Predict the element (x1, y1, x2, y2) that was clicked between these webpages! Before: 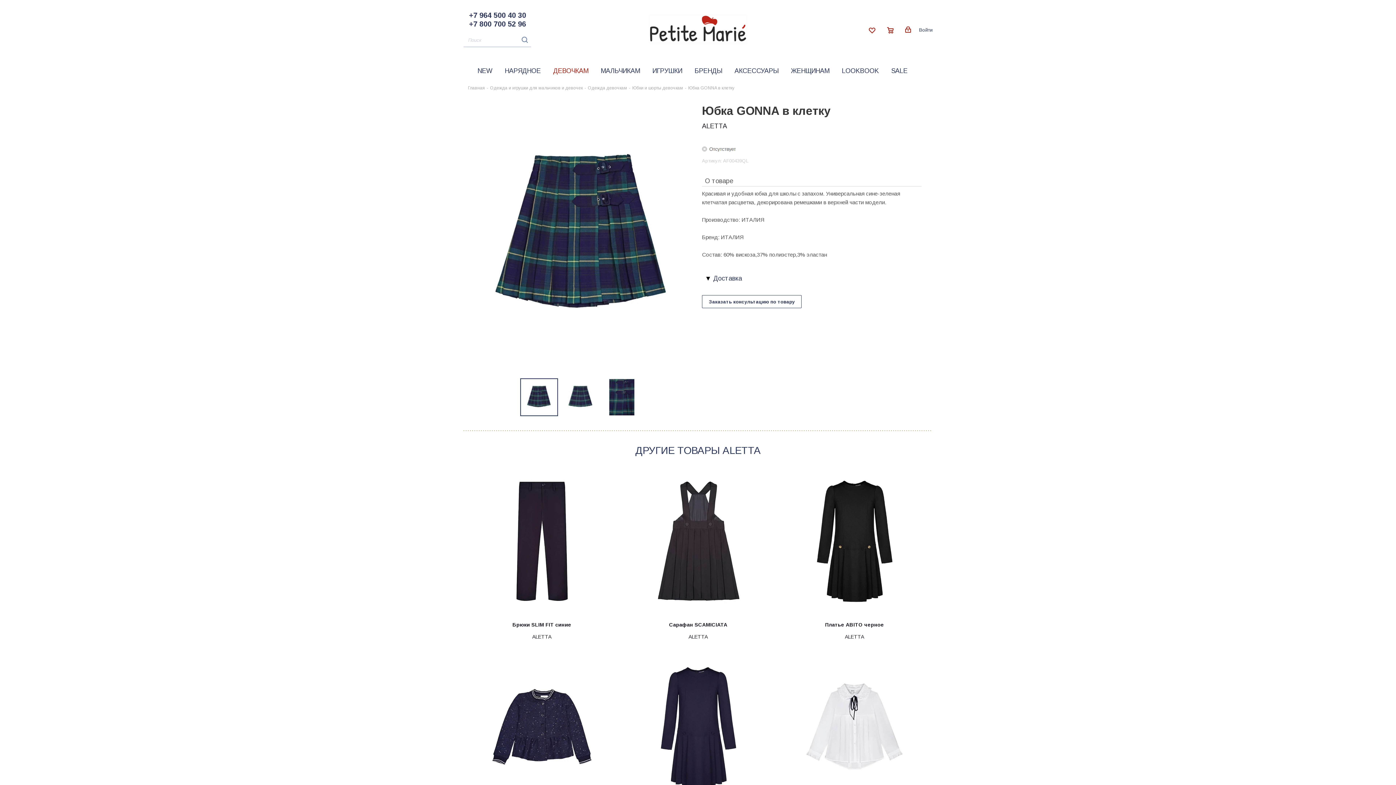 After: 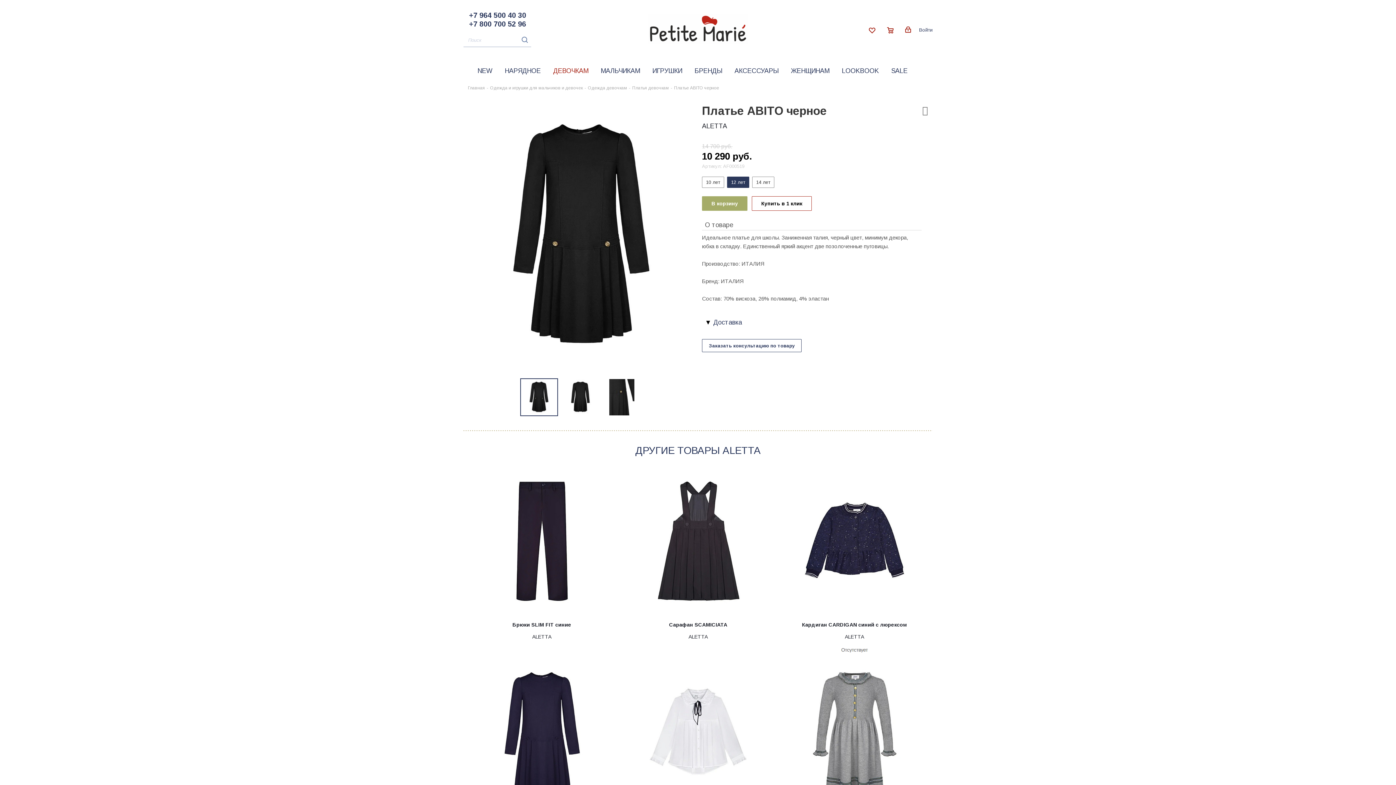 Action: bbox: (781, 621, 928, 628) label: Платье ABITO черное